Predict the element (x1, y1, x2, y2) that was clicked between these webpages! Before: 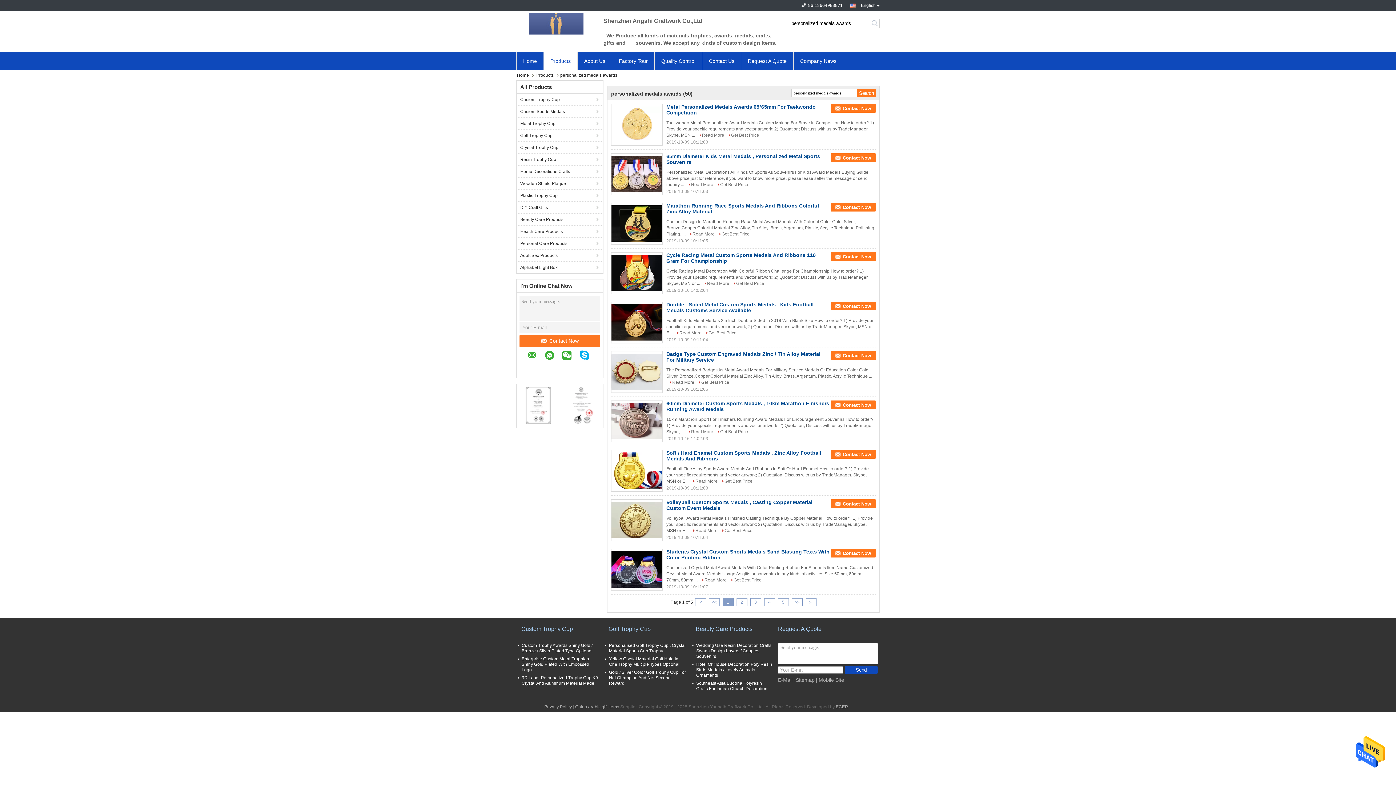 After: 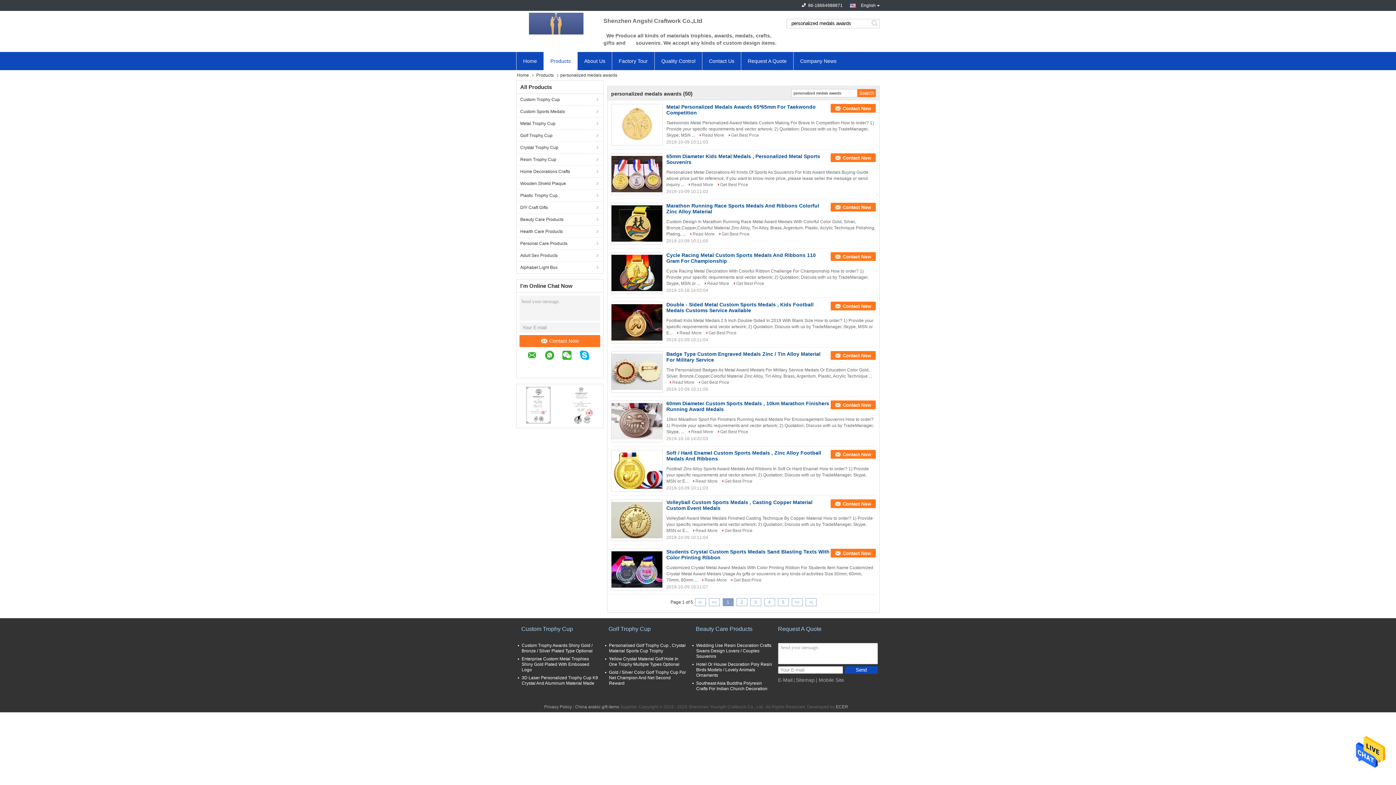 Action: bbox: (525, 402, 551, 407)